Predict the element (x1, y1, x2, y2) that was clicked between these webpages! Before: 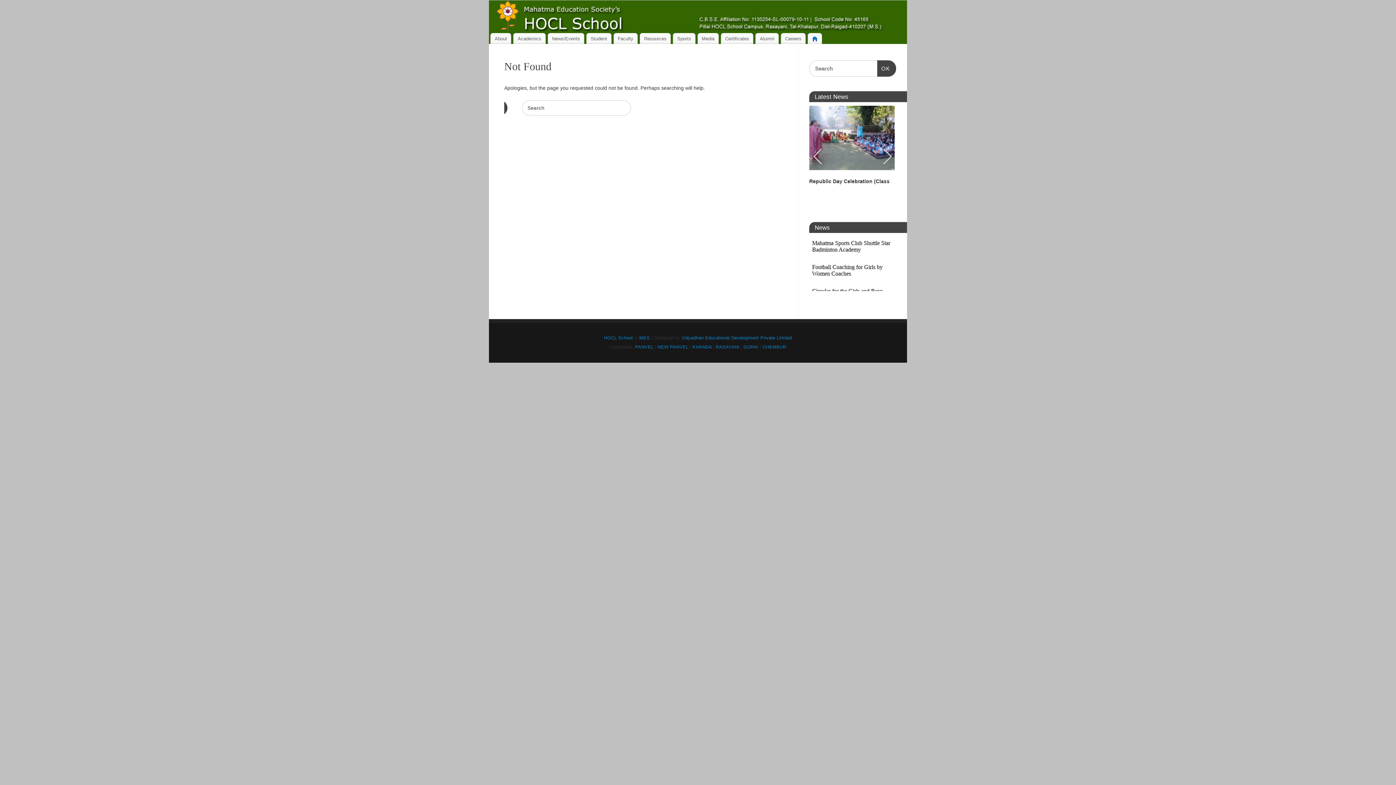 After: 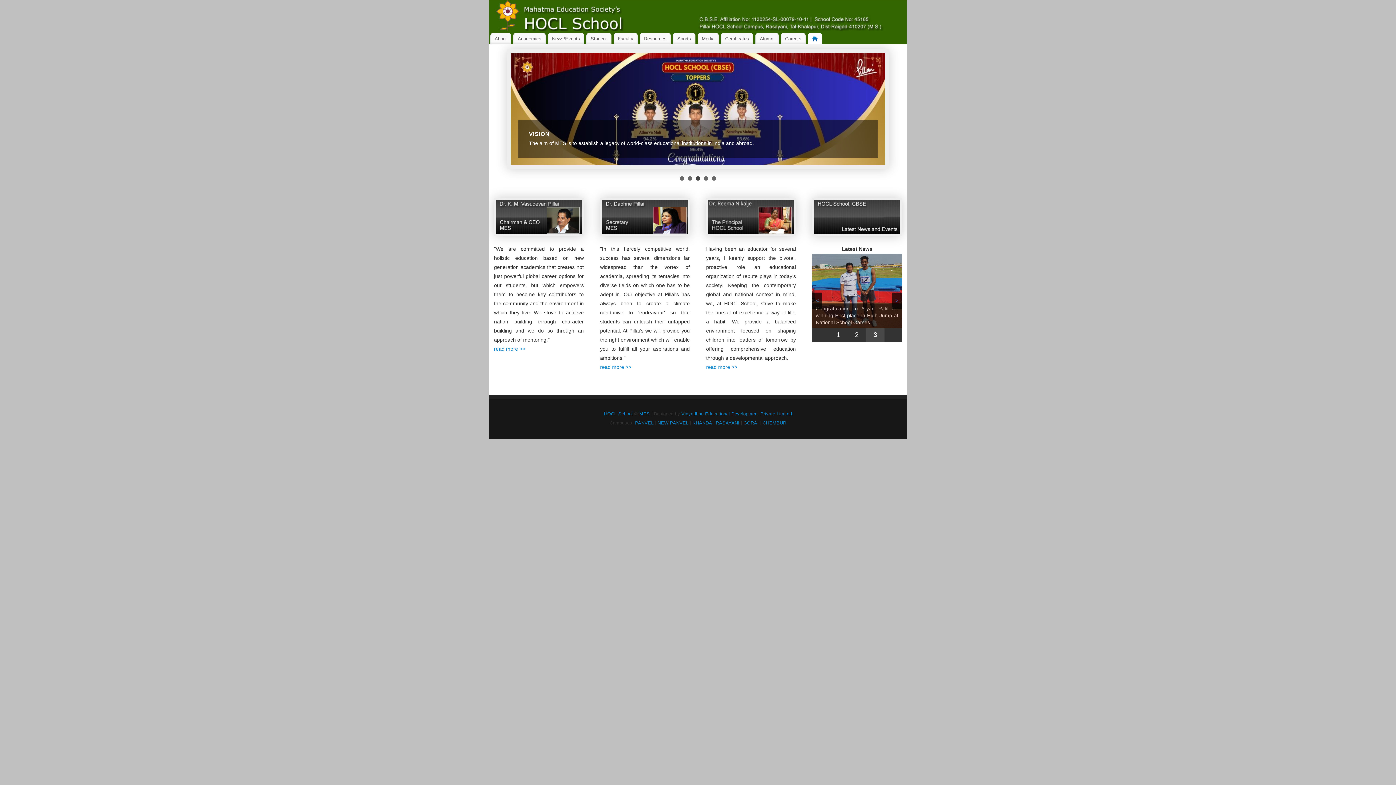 Action: label: HOCL School bbox: (604, 335, 632, 340)